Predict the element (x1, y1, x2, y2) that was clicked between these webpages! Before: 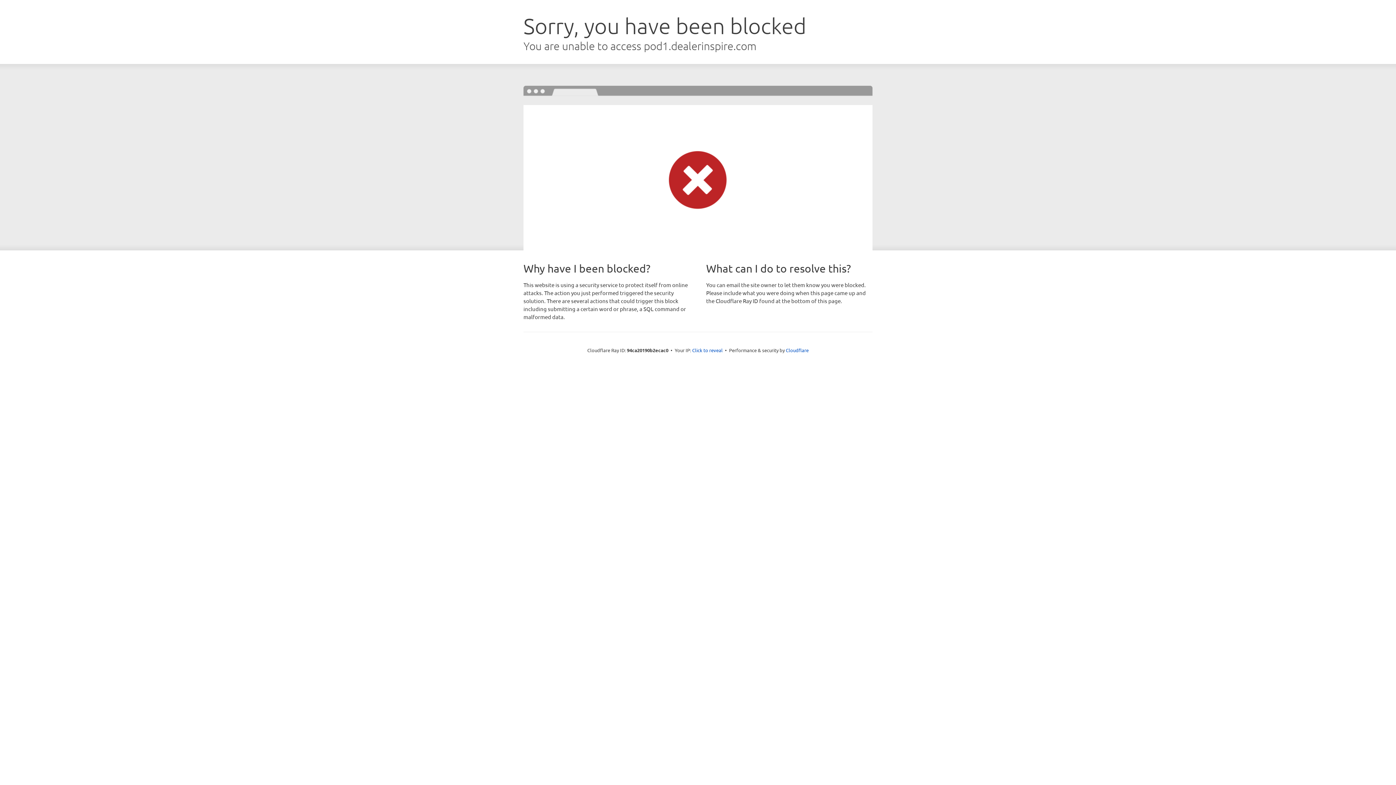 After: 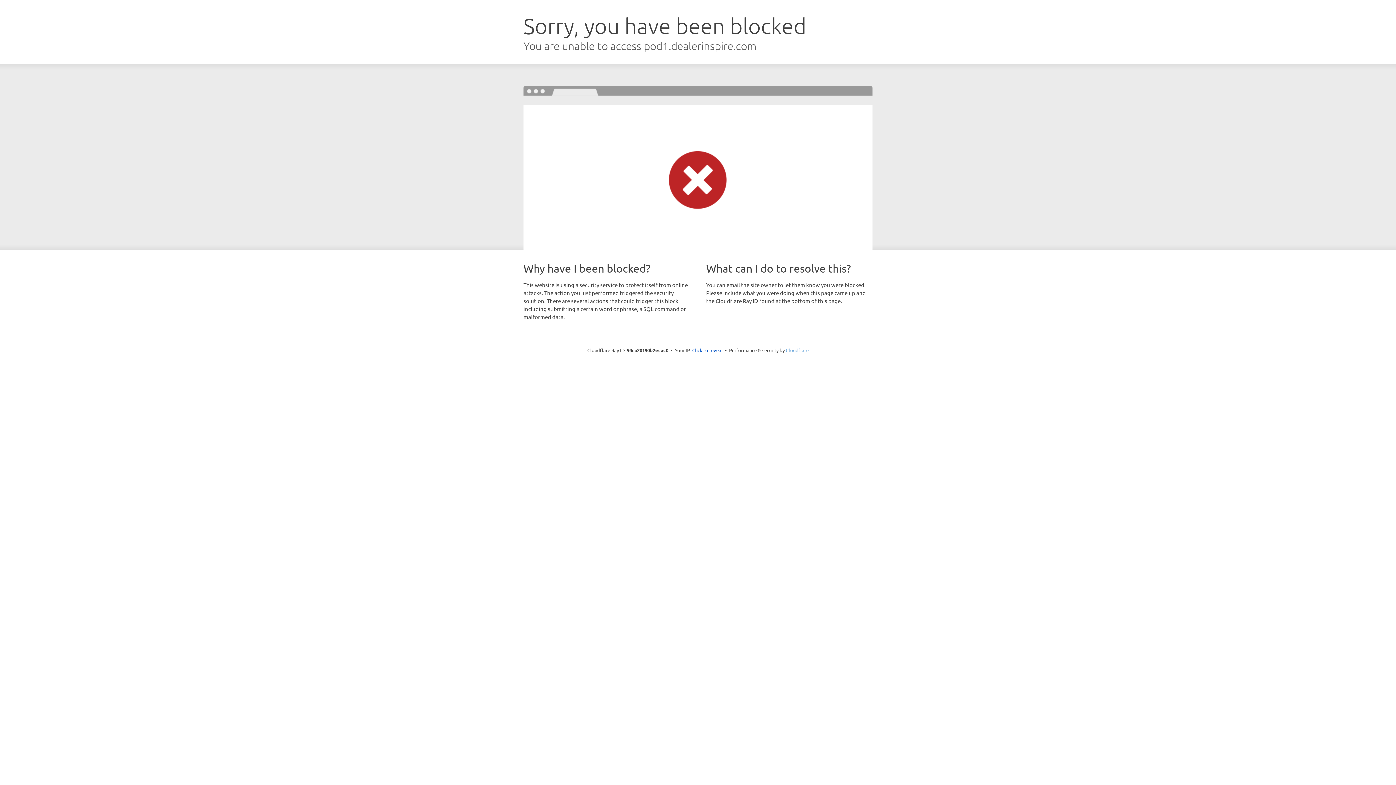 Action: bbox: (786, 347, 808, 353) label: Cloudflare